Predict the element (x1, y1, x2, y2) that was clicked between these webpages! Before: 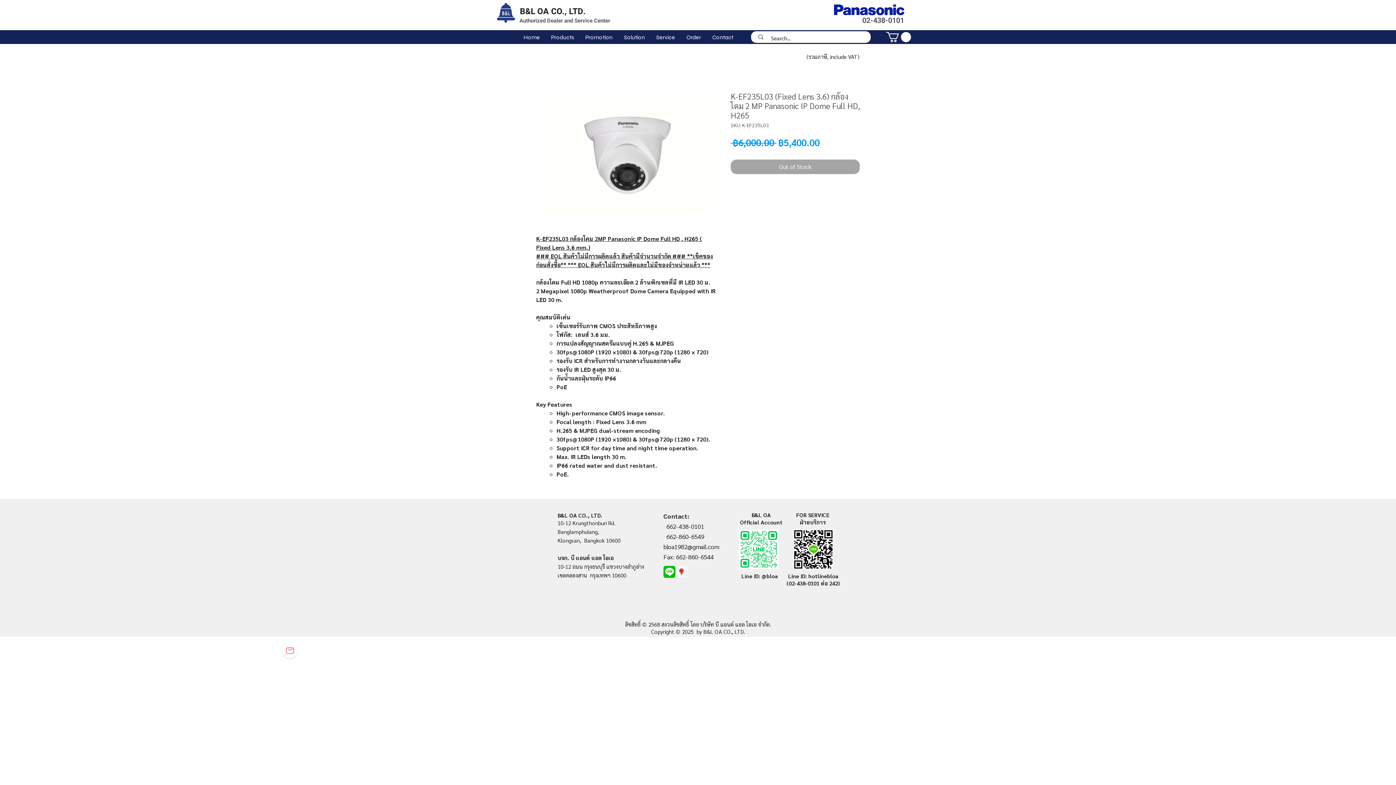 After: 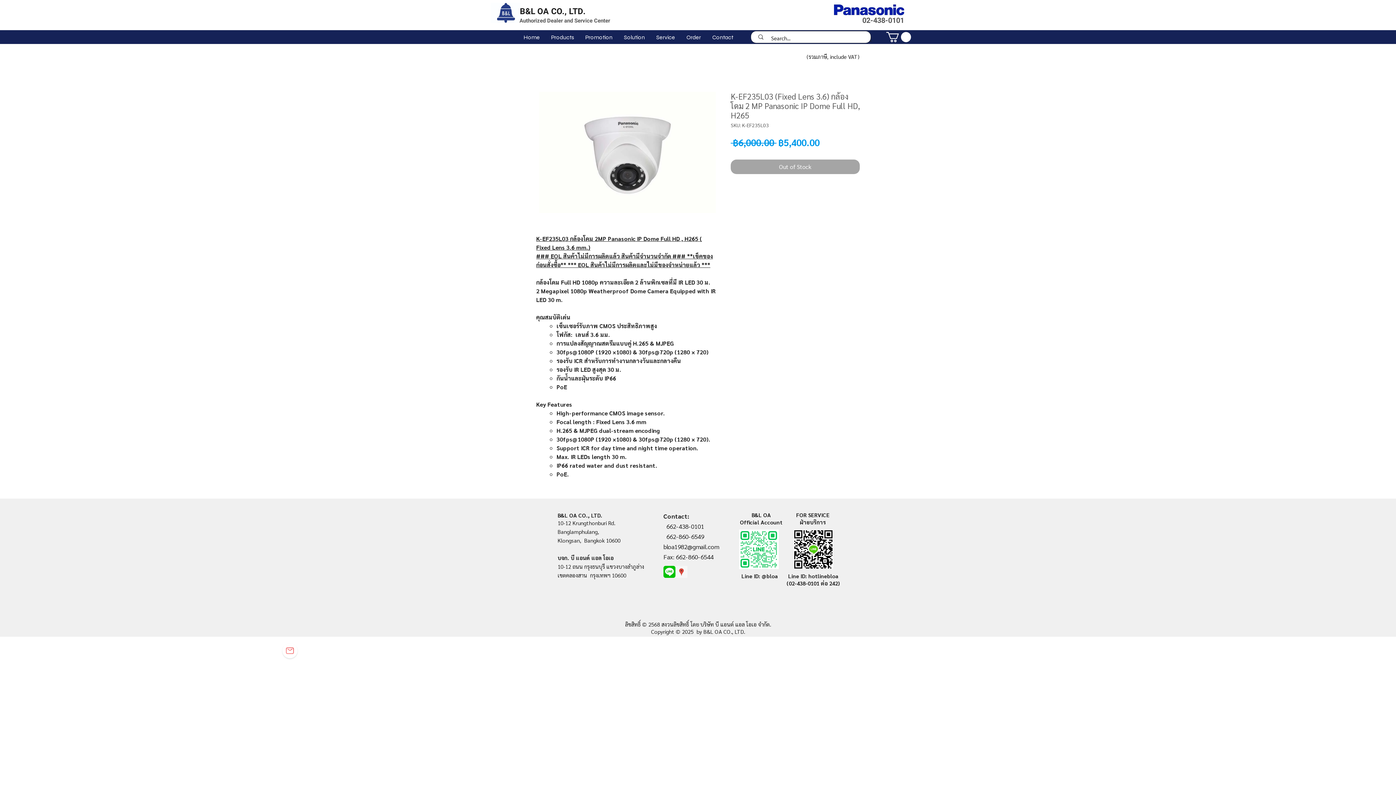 Action: label: line-me bbox: (663, 566, 675, 578)